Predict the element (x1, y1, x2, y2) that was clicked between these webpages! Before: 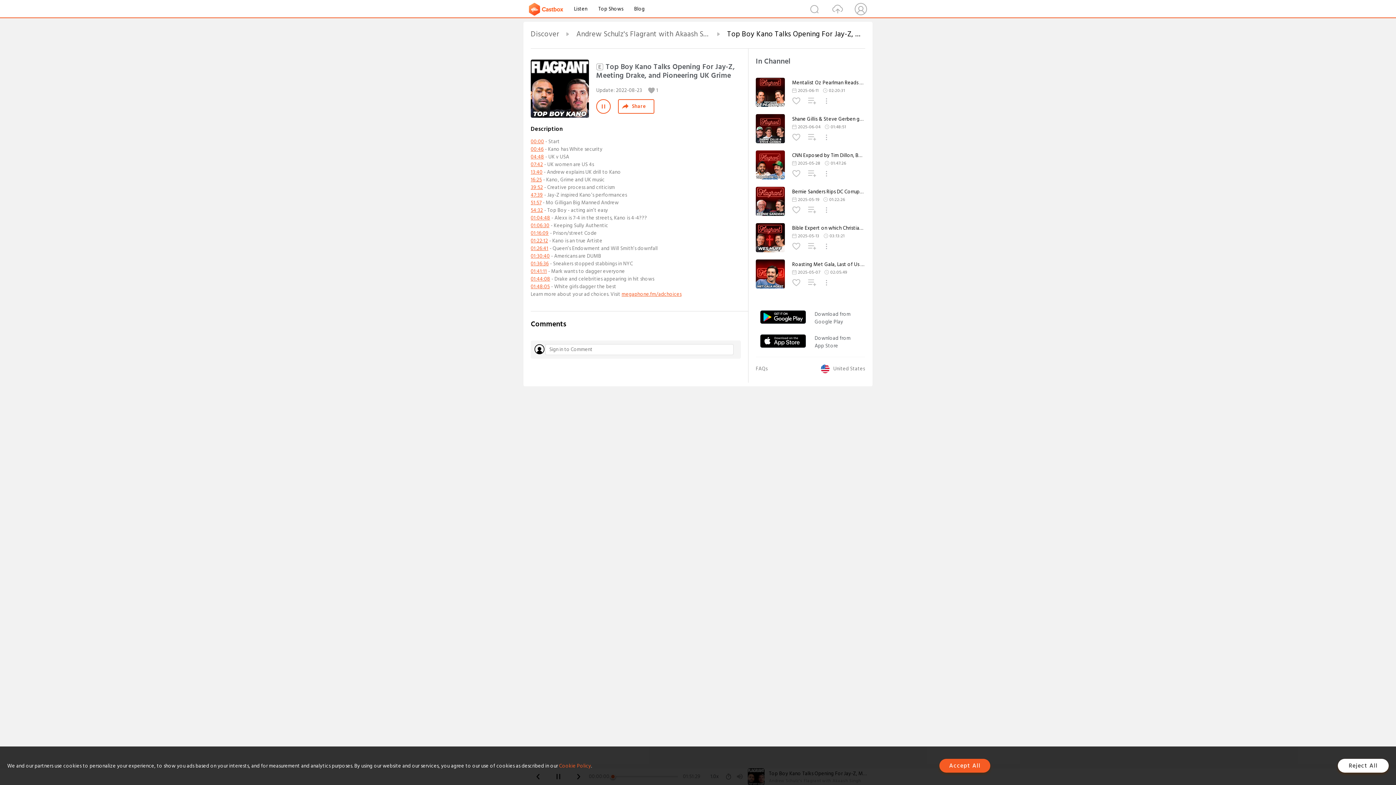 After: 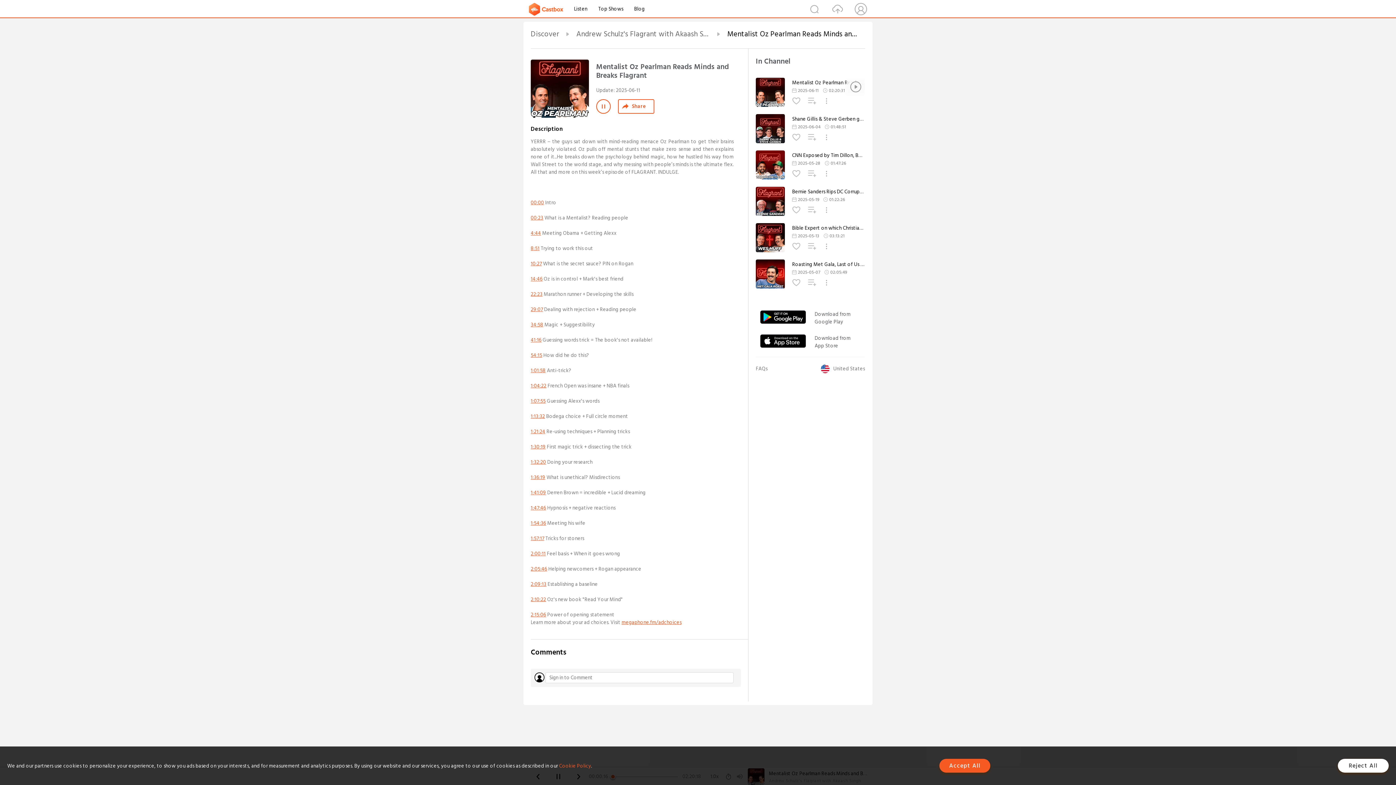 Action: label: Mentalist Oz Pearlman Reads Minds and Breaks Flagrant bbox: (792, 79, 865, 86)